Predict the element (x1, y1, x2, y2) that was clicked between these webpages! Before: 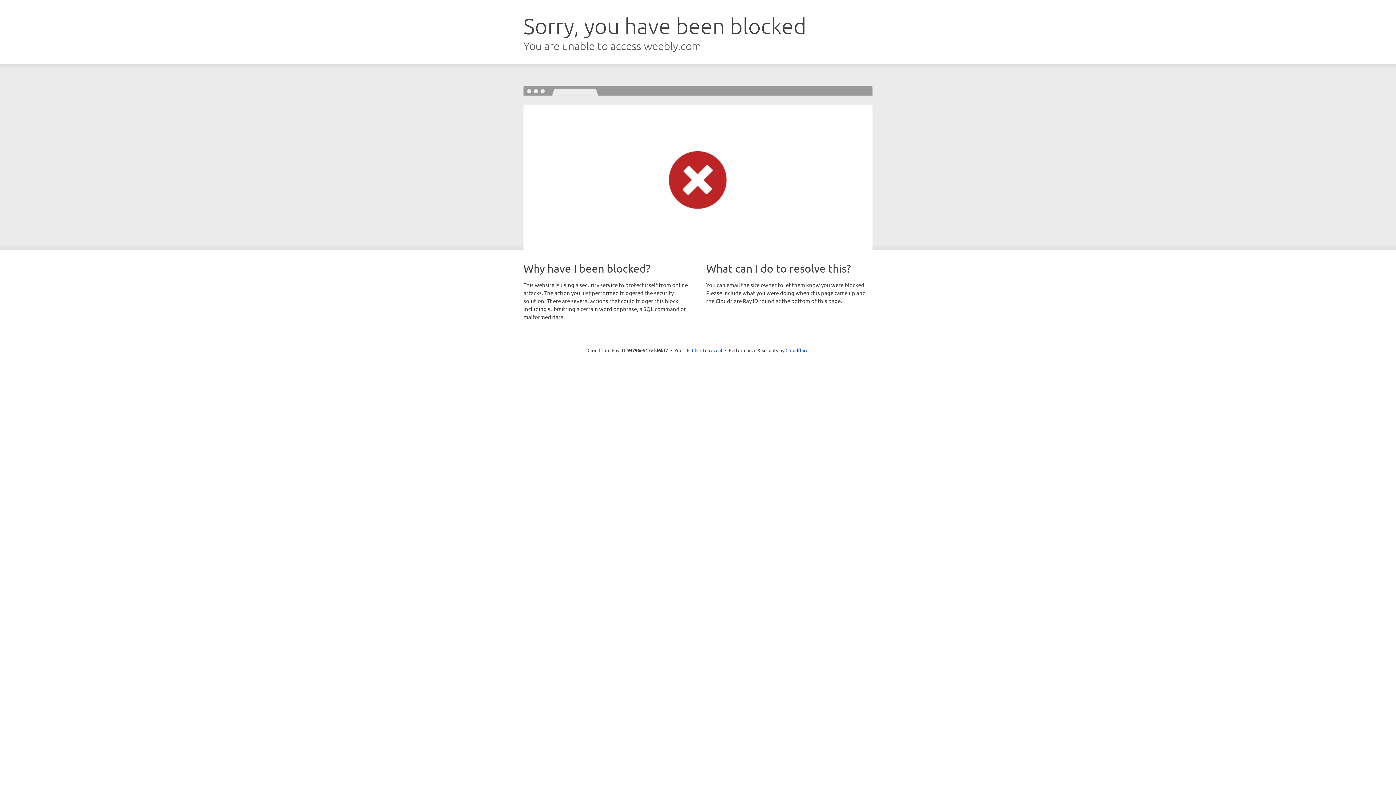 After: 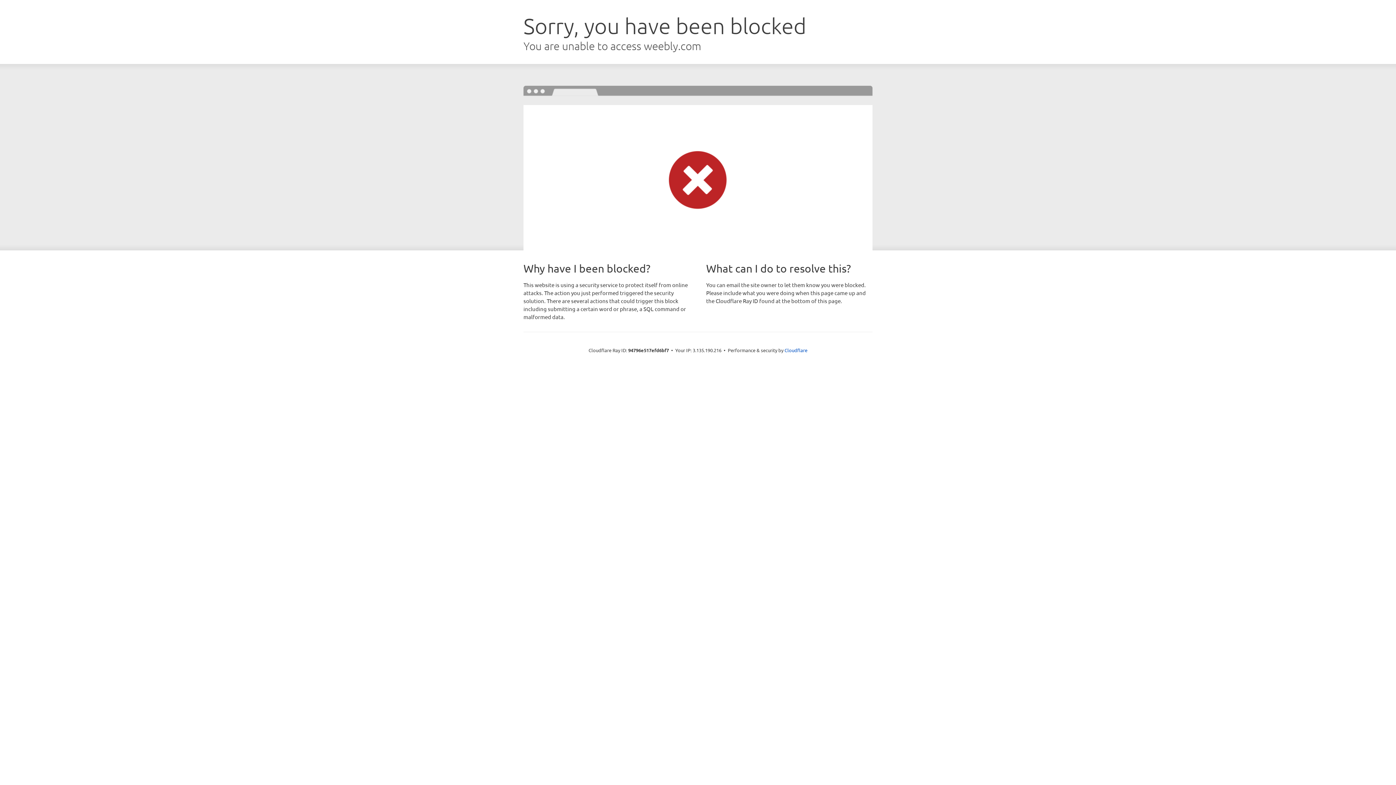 Action: bbox: (692, 346, 722, 353) label: Click to reveal